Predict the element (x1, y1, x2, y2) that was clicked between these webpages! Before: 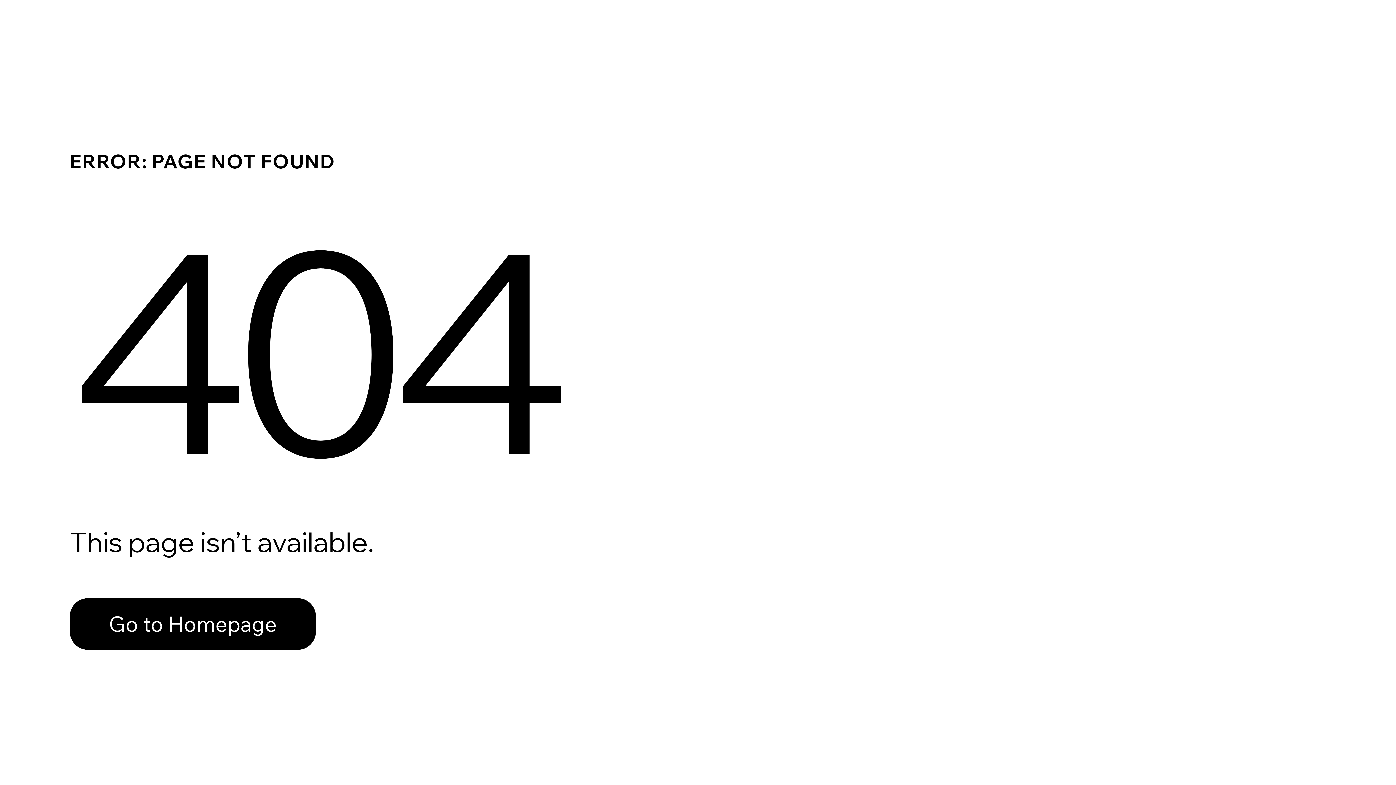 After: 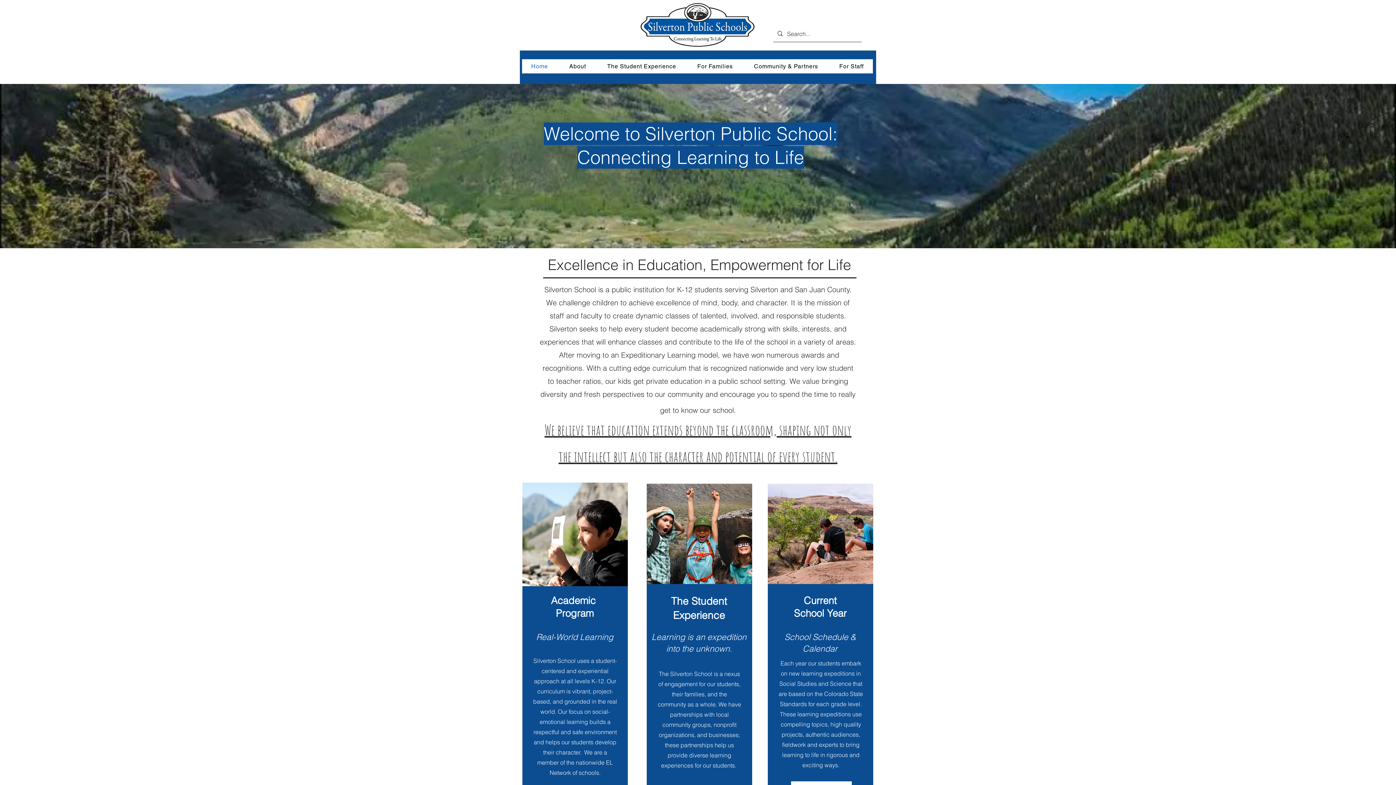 Action: label: Go to Homepage bbox: (69, 598, 316, 650)